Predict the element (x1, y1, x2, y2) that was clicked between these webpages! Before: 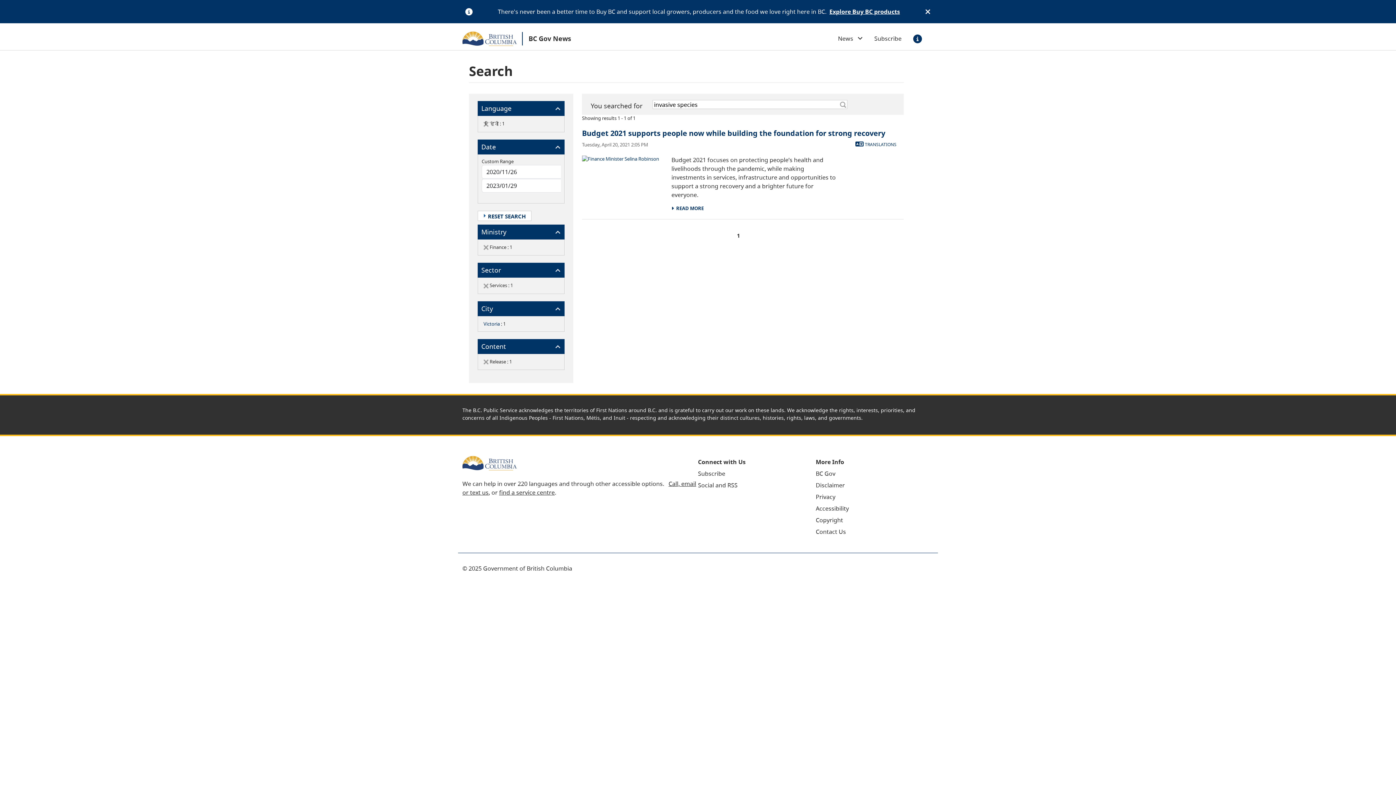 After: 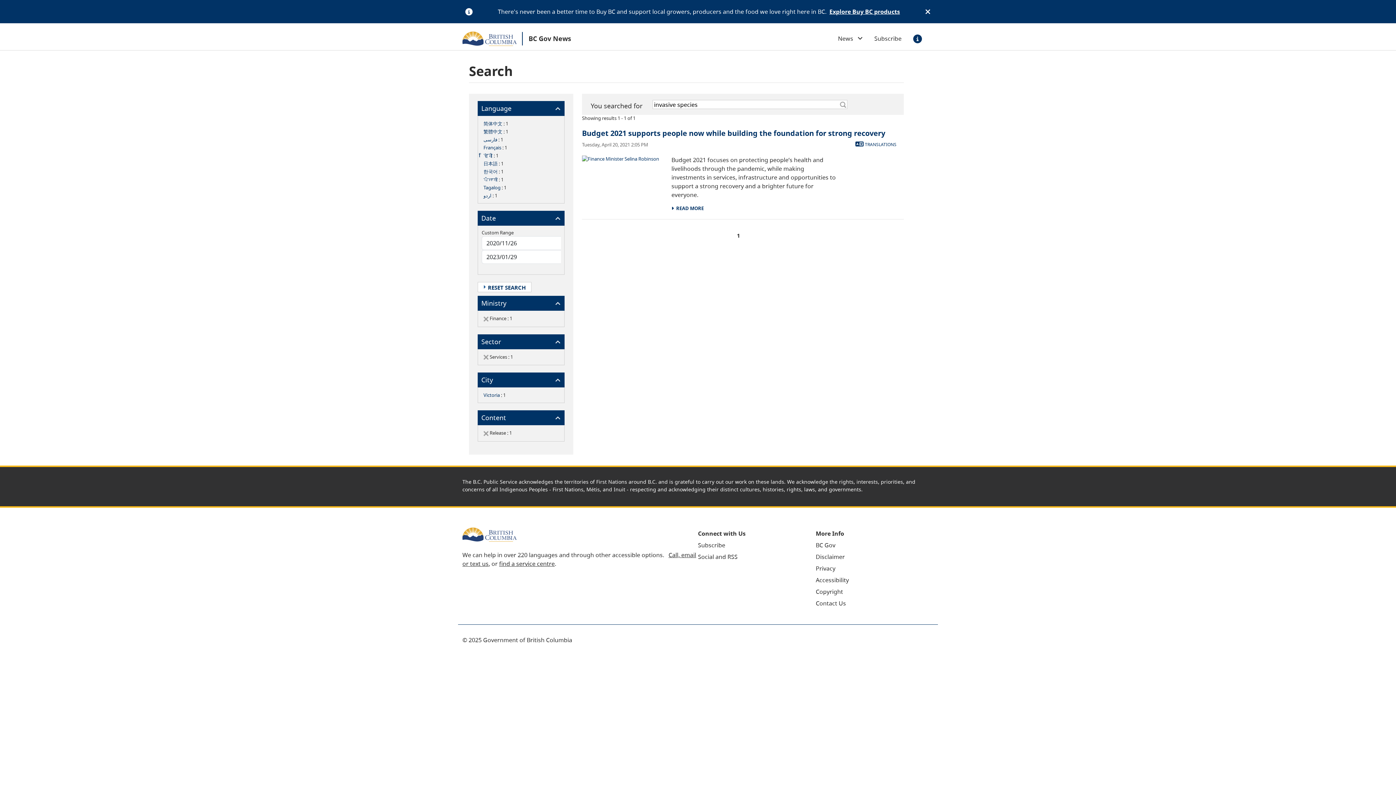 Action: bbox: (483, 120, 488, 126)